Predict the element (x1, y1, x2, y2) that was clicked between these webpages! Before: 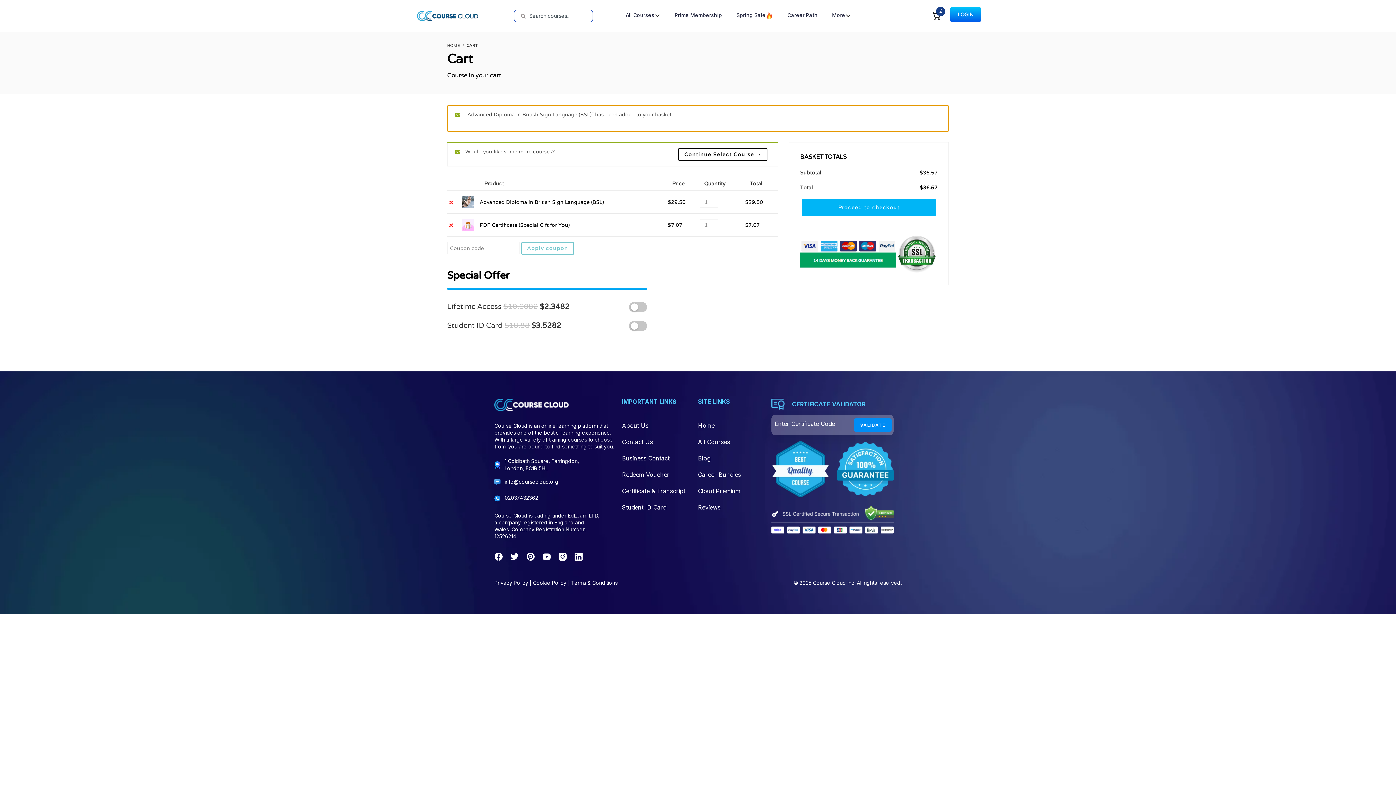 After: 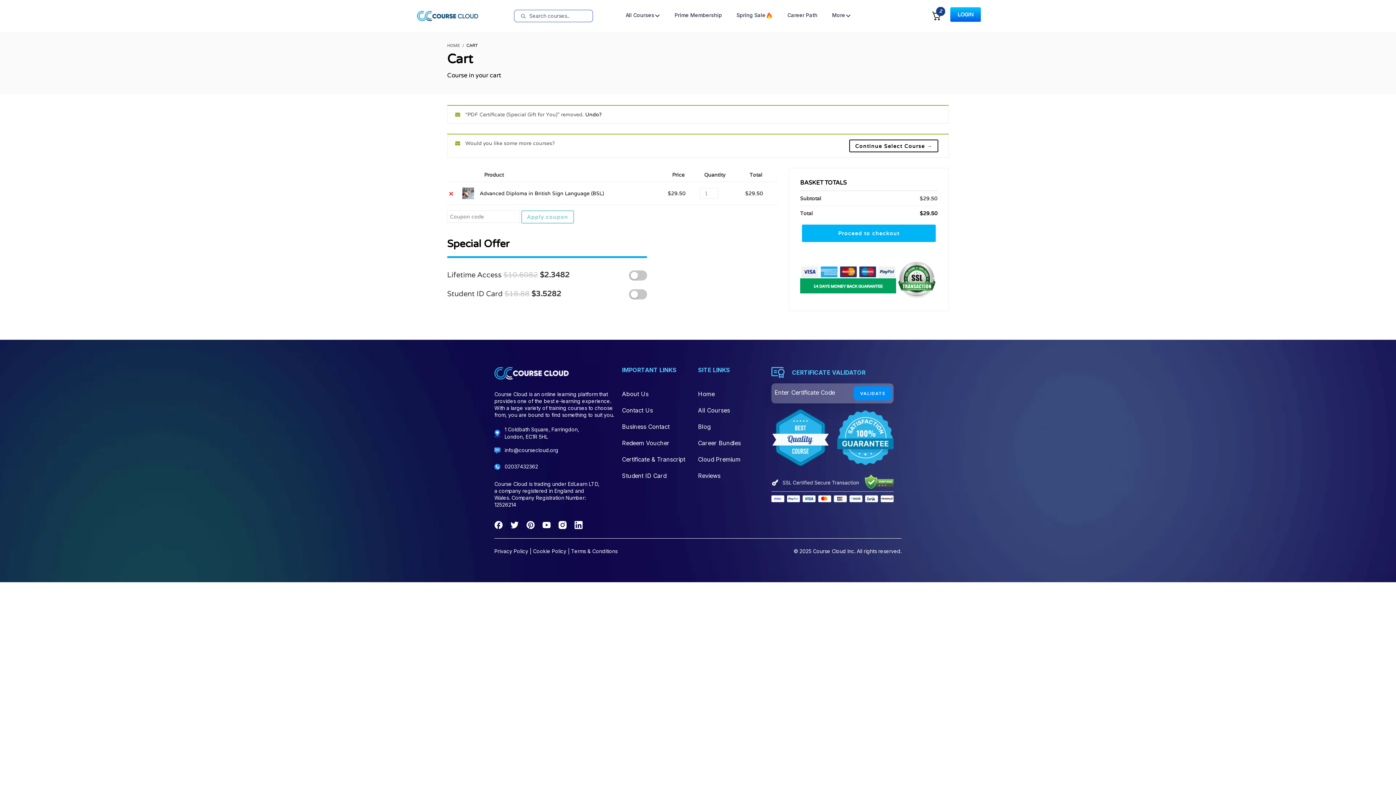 Action: bbox: (447, 220, 454, 228) label: Remove this item